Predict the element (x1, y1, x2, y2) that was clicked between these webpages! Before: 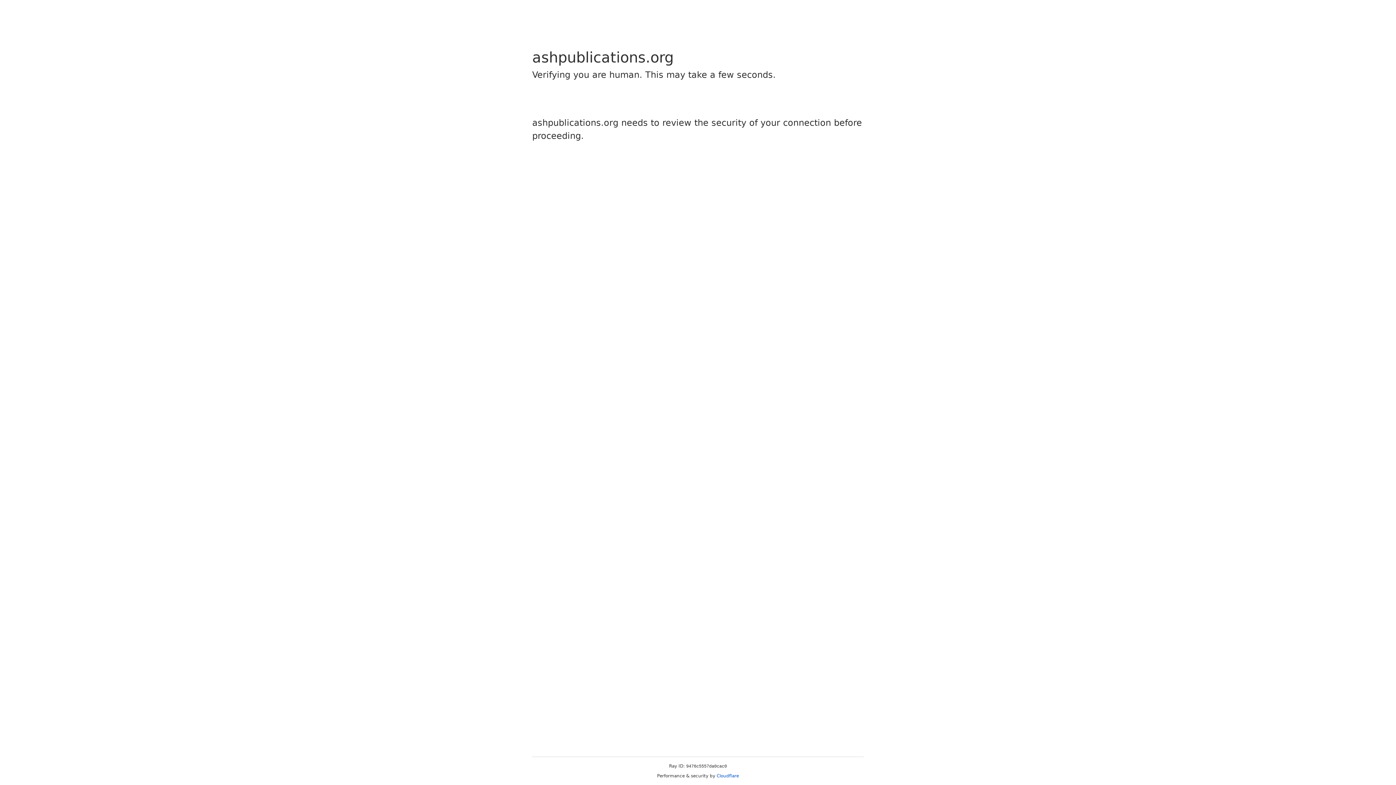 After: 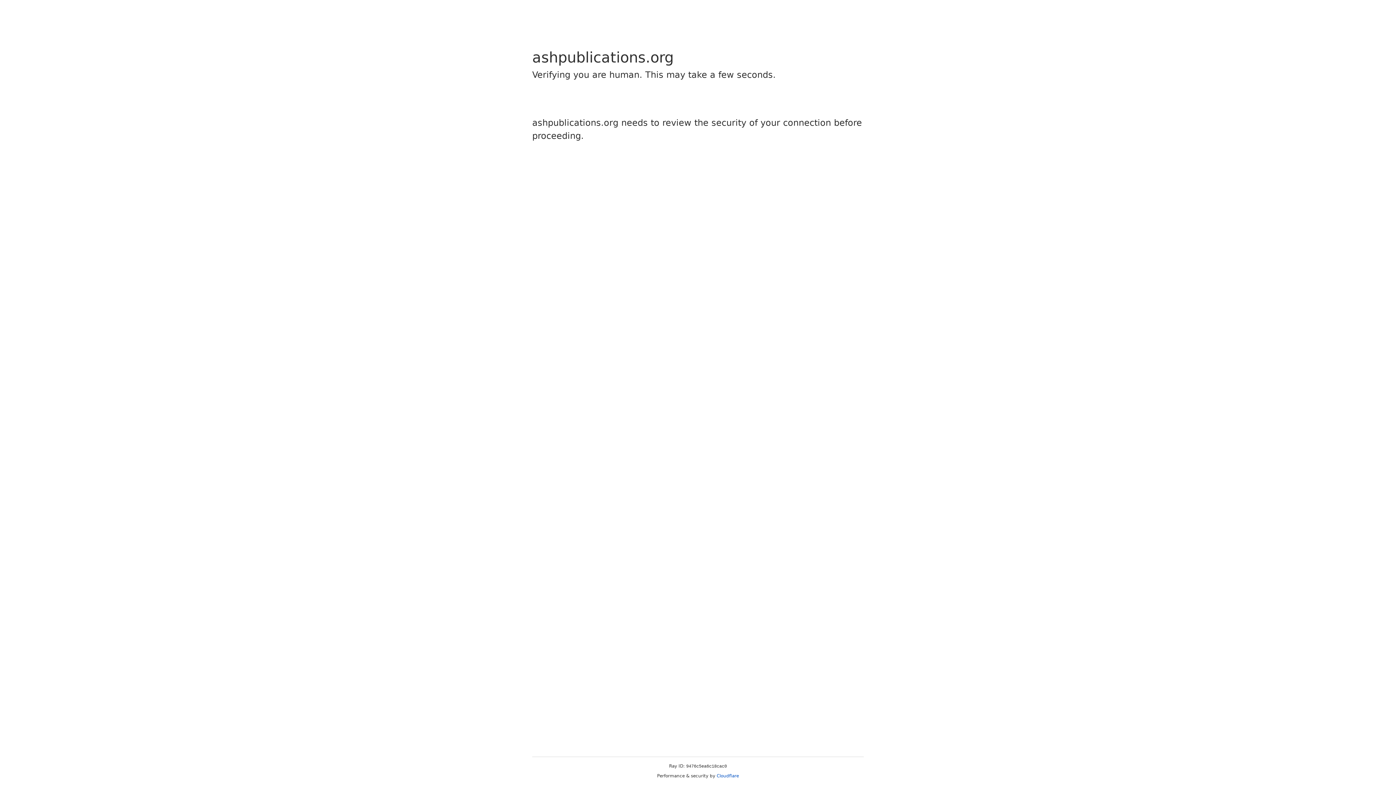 Action: label: Cloudflare bbox: (716, 773, 739, 778)